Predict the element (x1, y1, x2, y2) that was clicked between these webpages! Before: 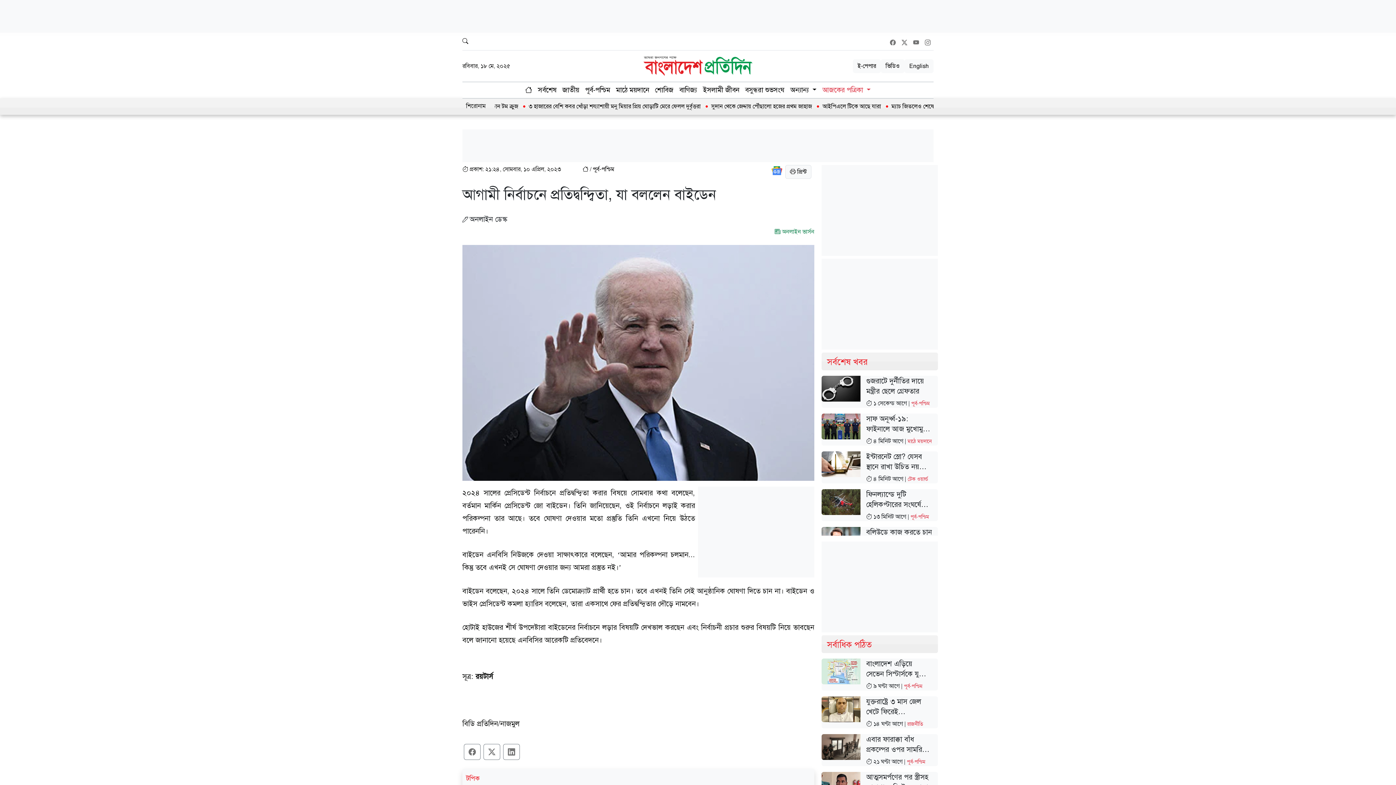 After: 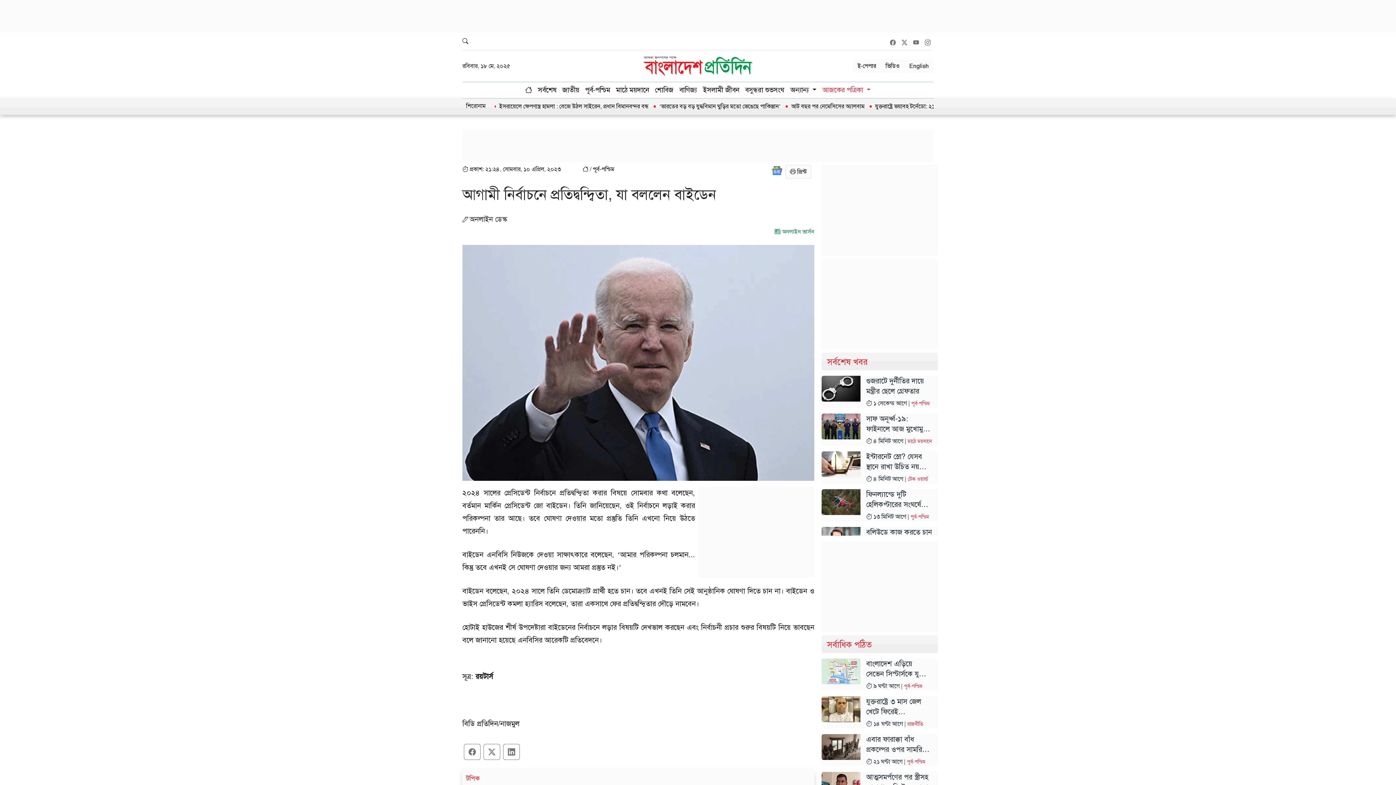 Action: bbox: (771, 166, 782, 173)